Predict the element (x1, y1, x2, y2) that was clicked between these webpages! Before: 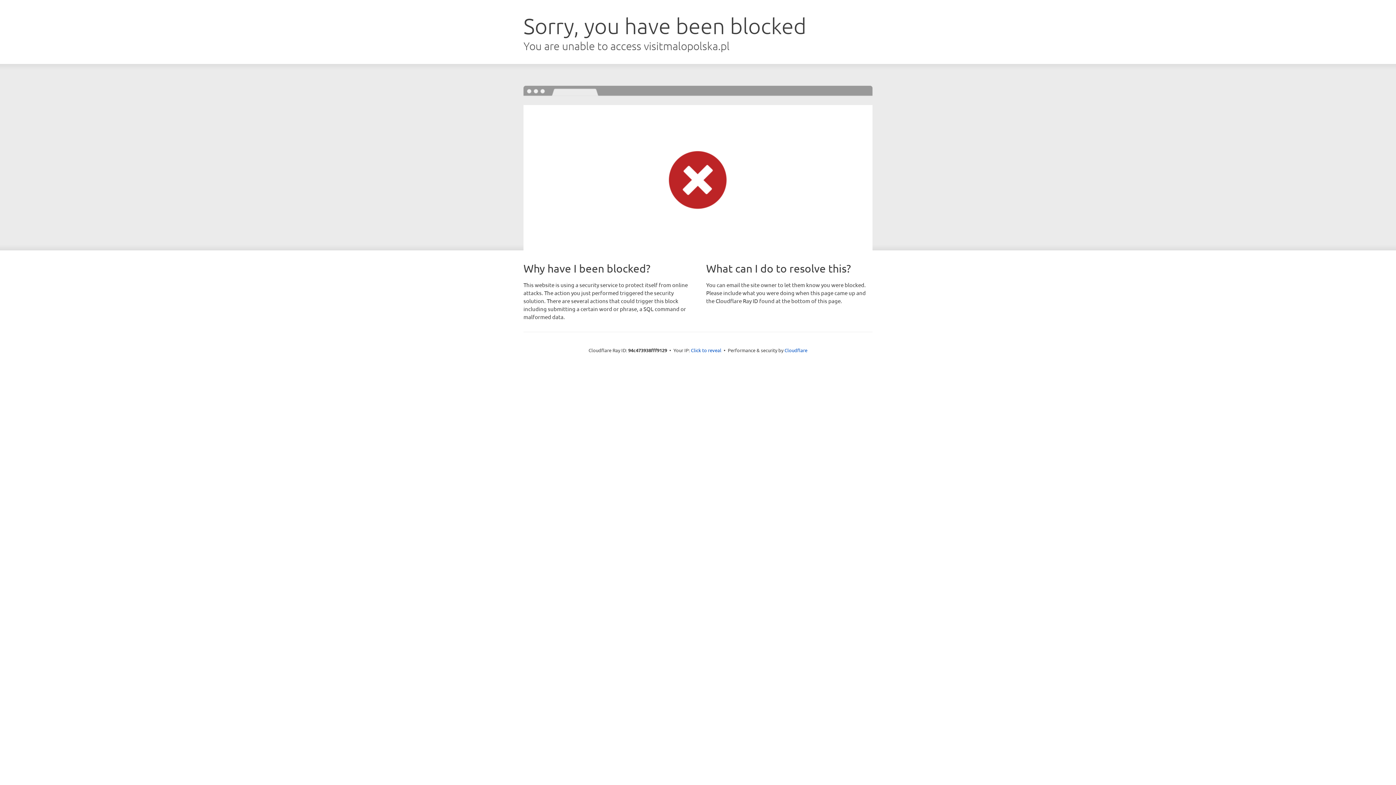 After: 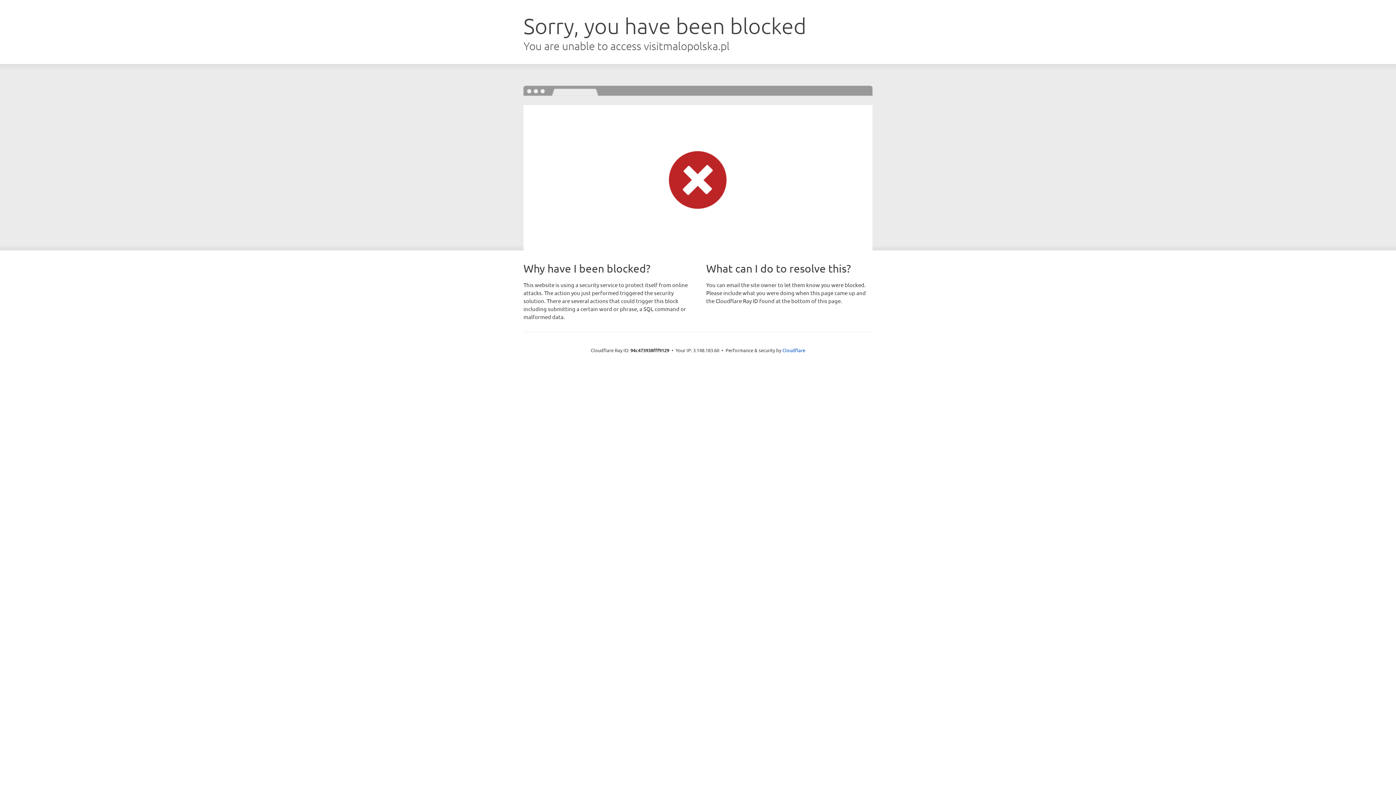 Action: label: Click to reveal bbox: (691, 346, 721, 353)